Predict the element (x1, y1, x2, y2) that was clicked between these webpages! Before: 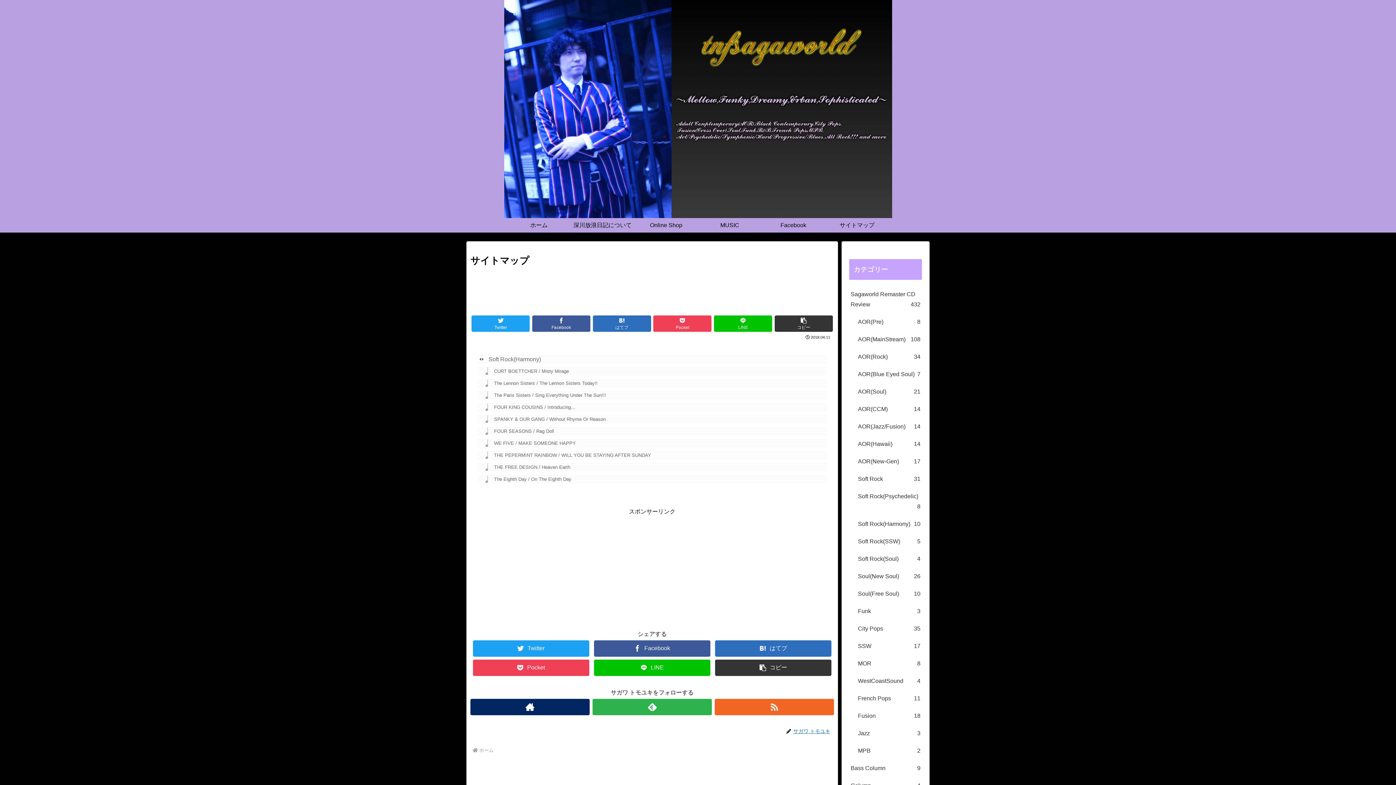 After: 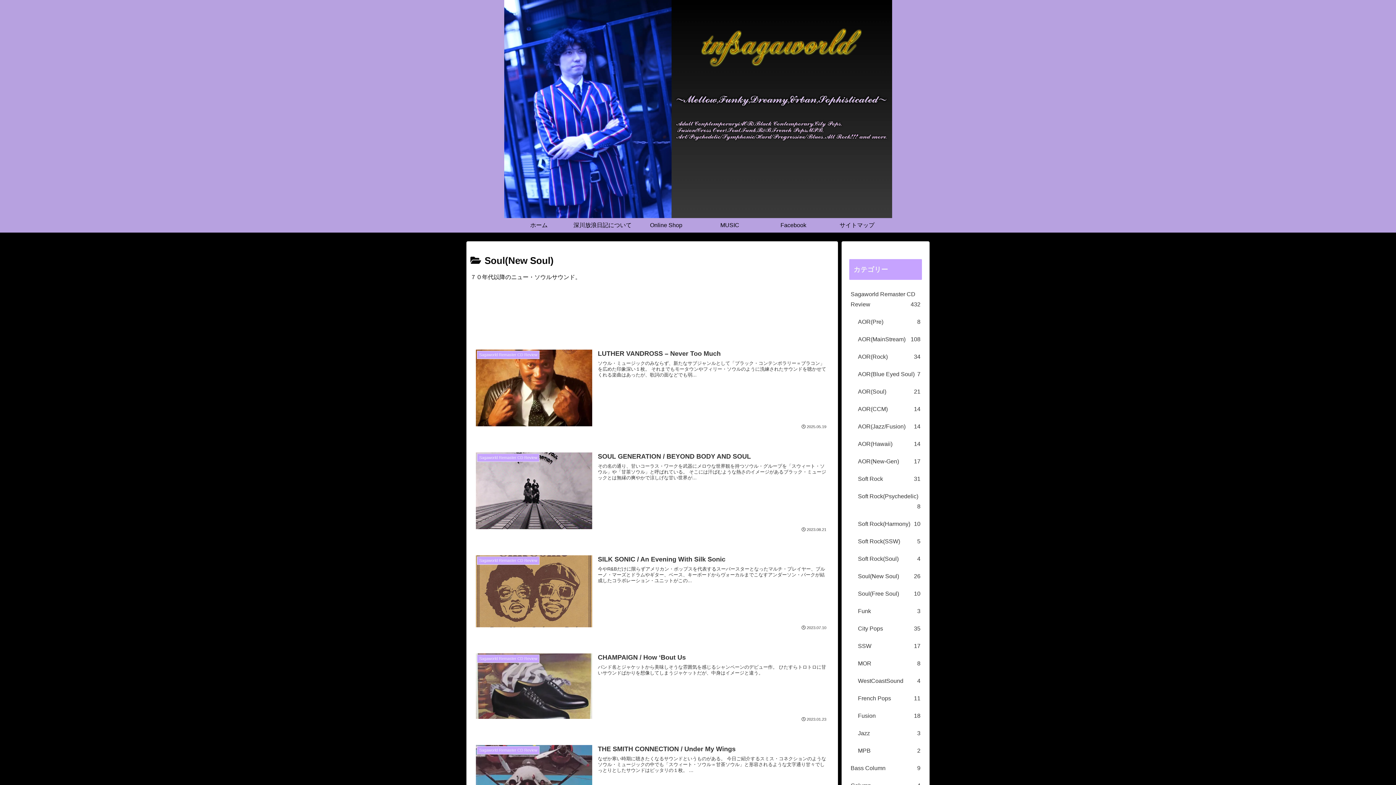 Action: label: Soul(New Soul)
26 bbox: (856, 567, 922, 585)